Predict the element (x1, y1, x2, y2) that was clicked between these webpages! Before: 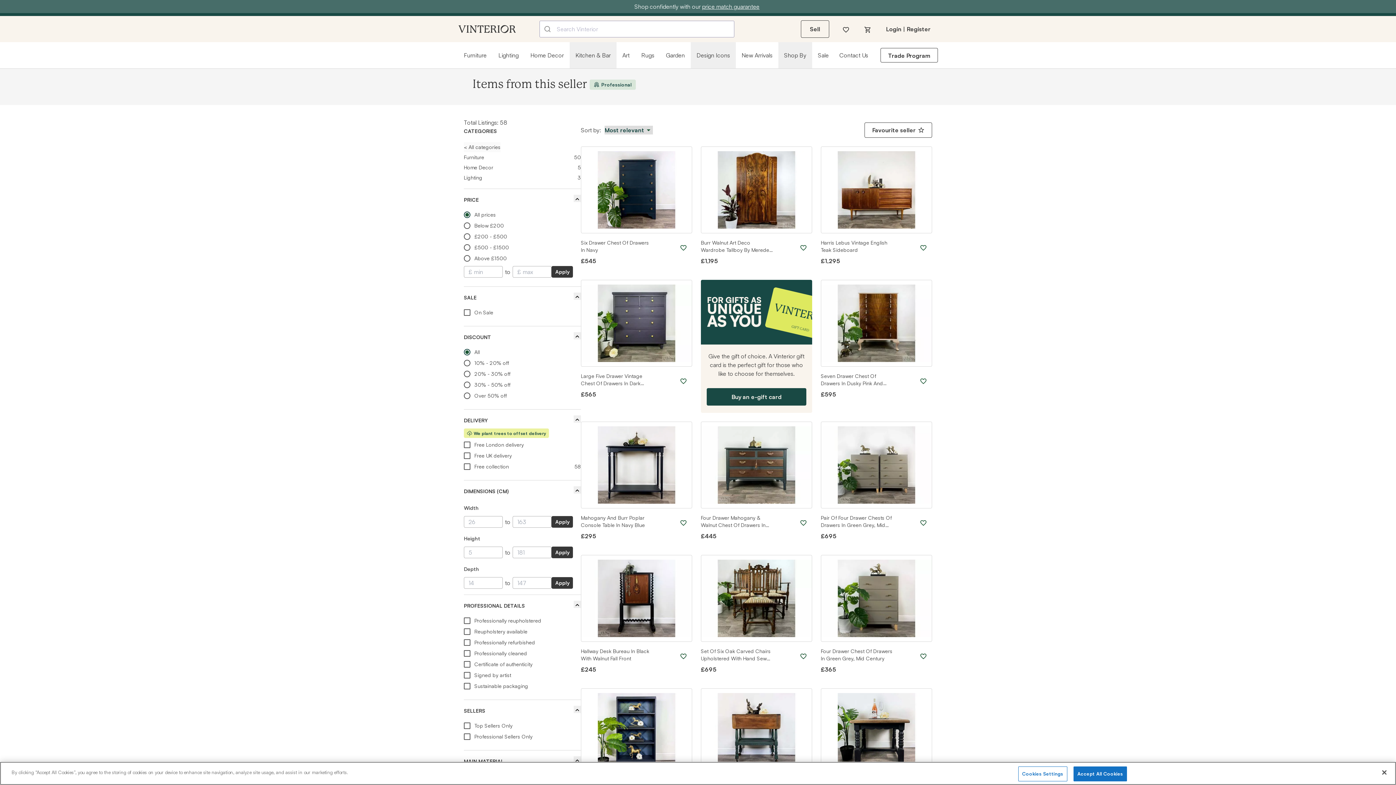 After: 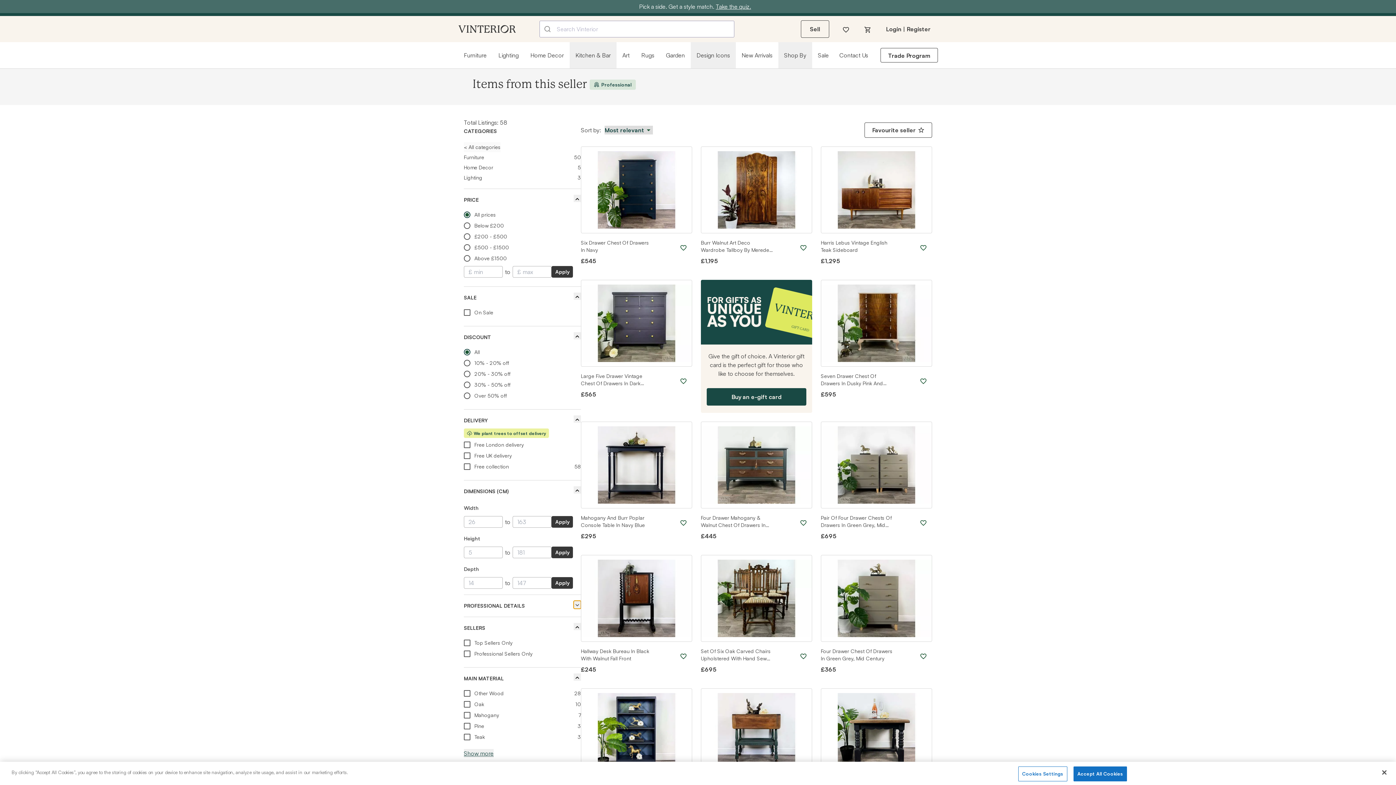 Action: bbox: (573, 601, 581, 608)